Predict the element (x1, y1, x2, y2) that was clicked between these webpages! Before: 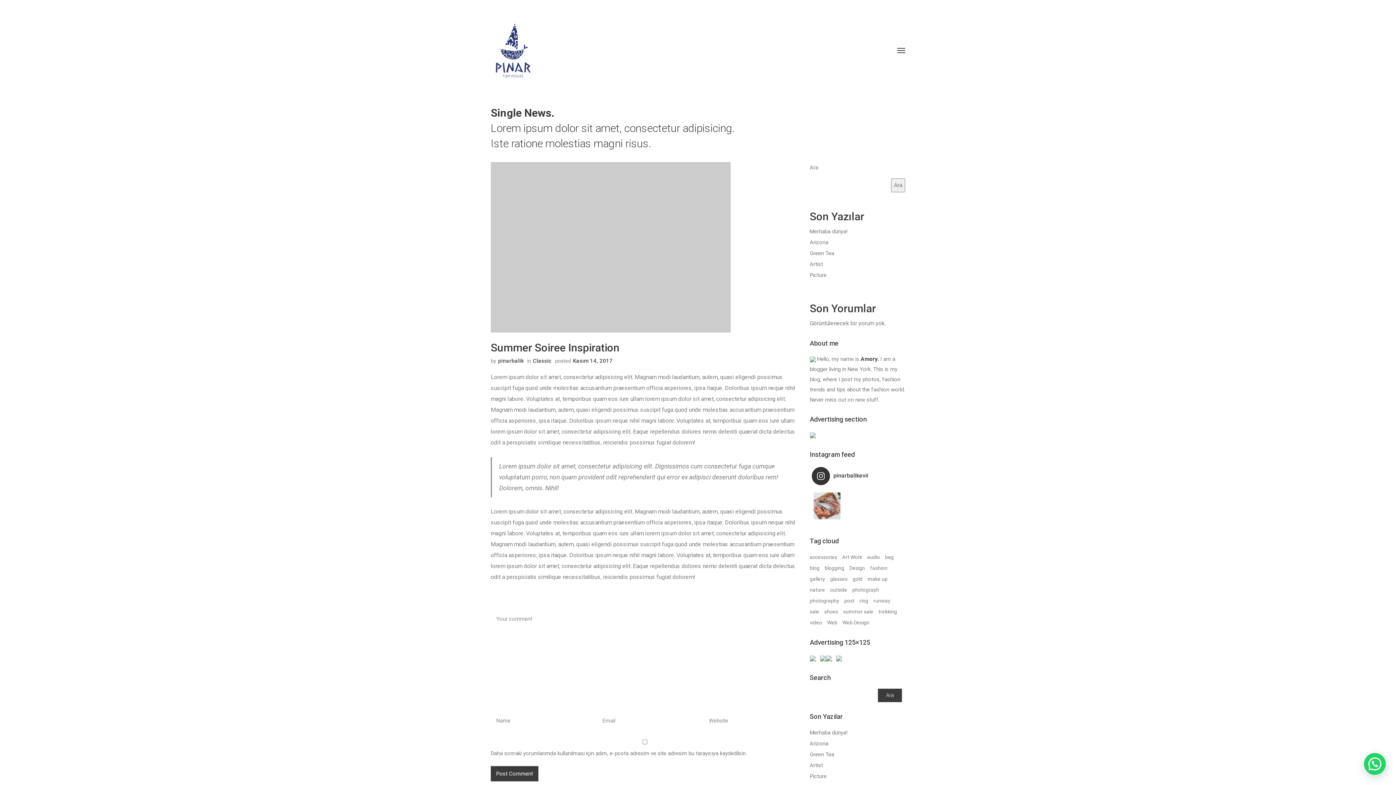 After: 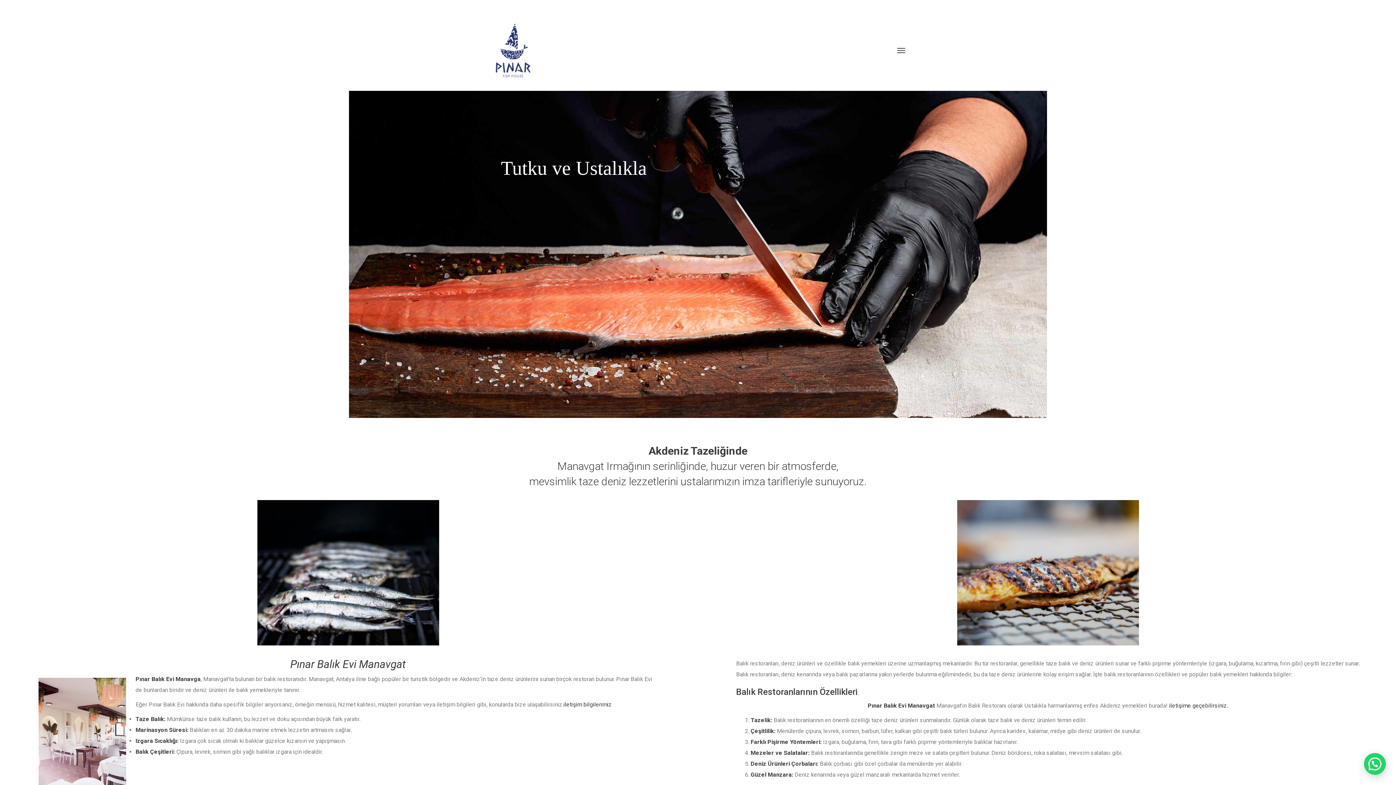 Action: bbox: (490, 21, 533, 80)